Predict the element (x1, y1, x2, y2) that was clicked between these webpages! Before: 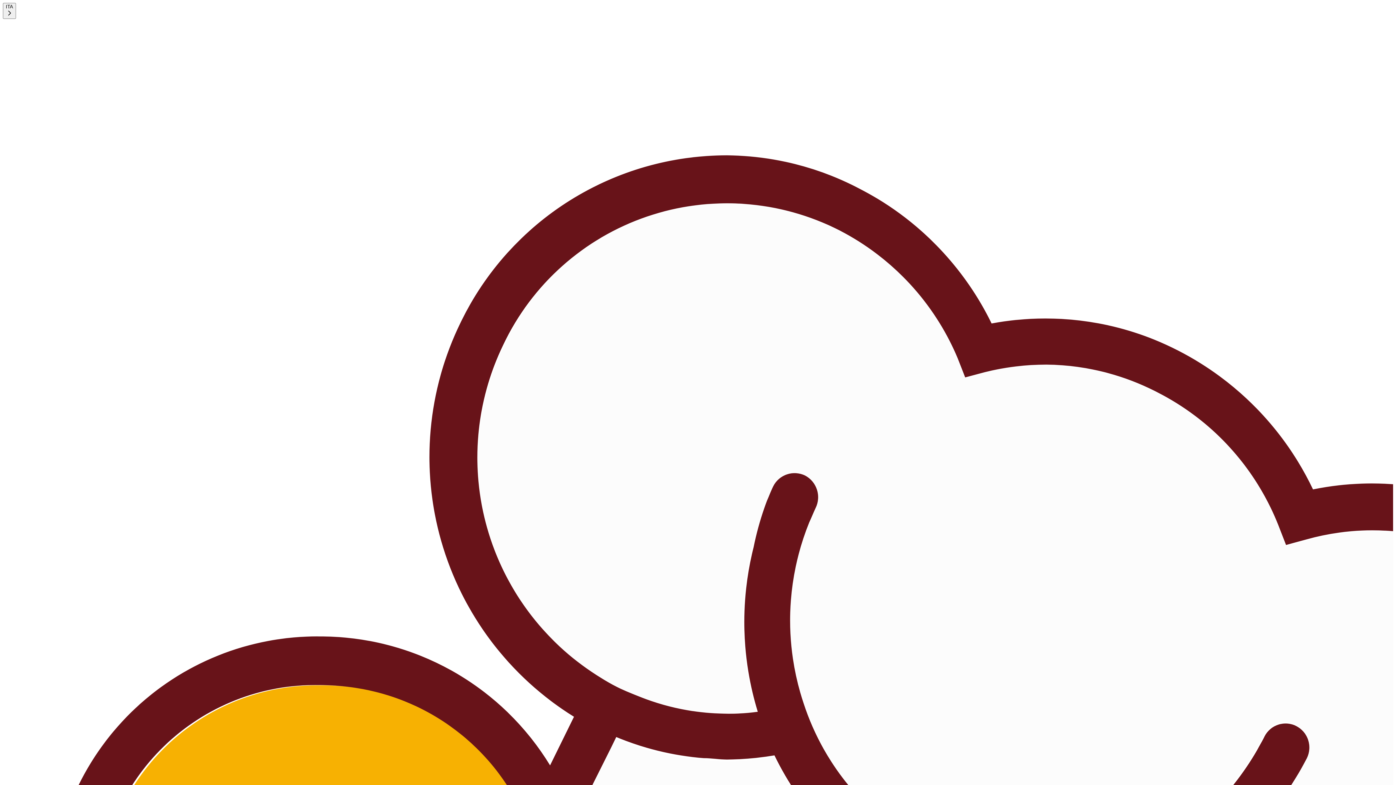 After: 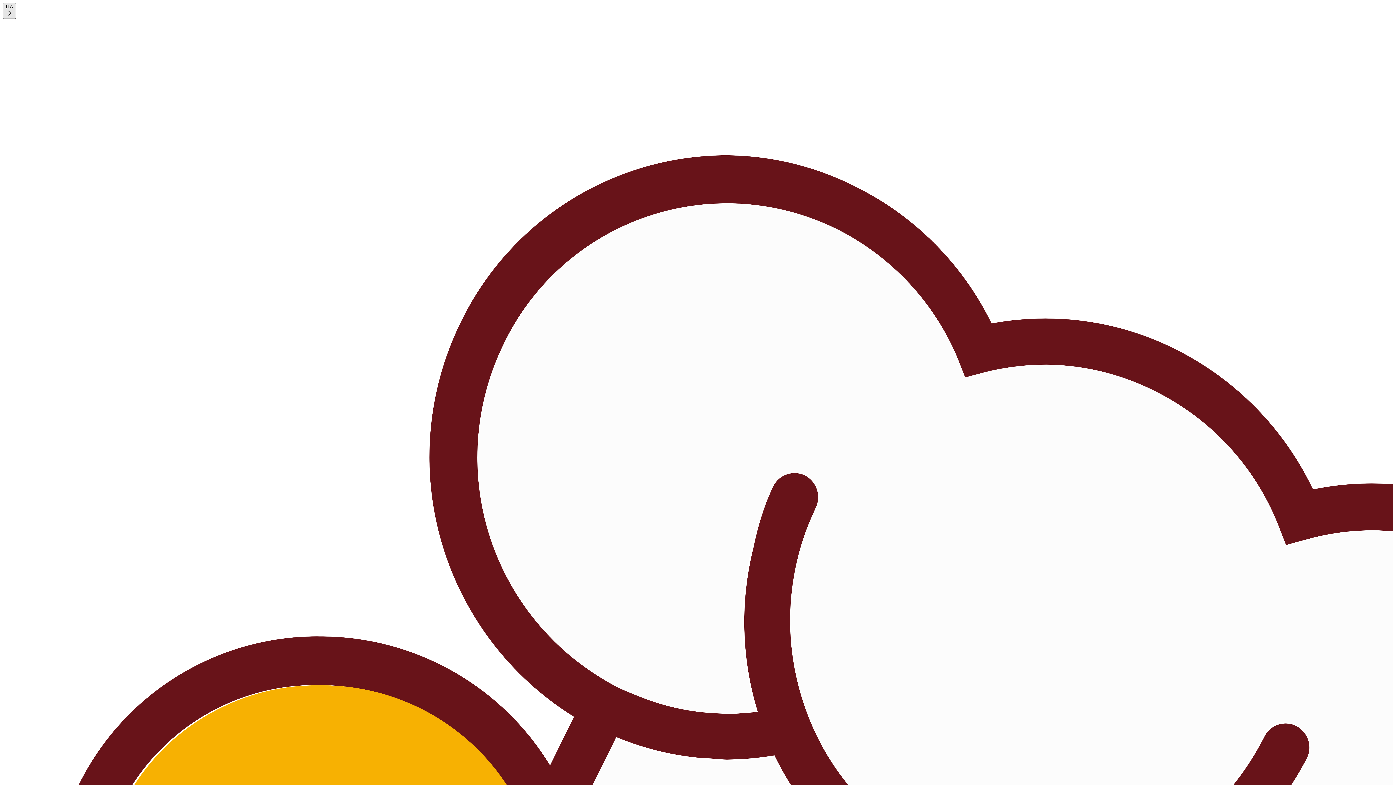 Action: label: ITA bbox: (2, 2, 16, 18)